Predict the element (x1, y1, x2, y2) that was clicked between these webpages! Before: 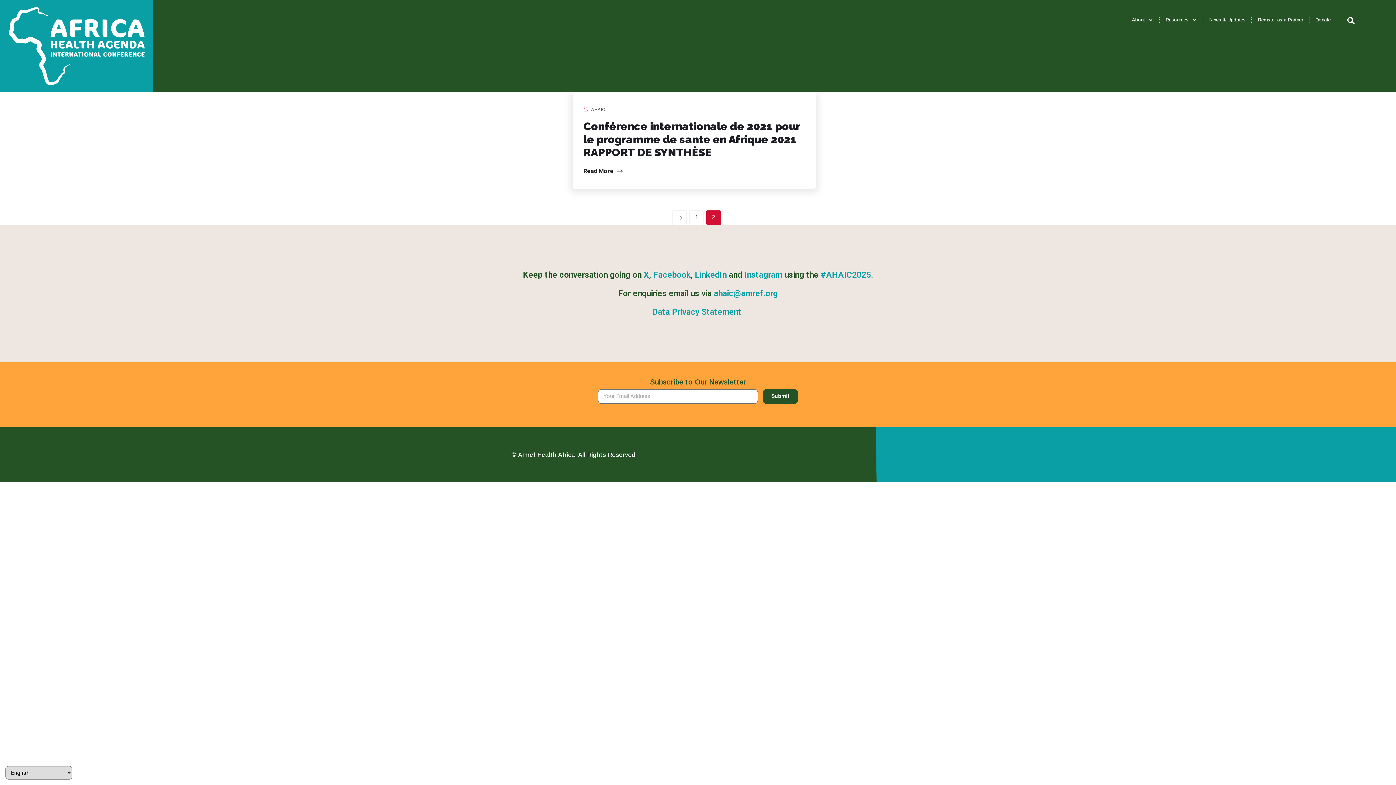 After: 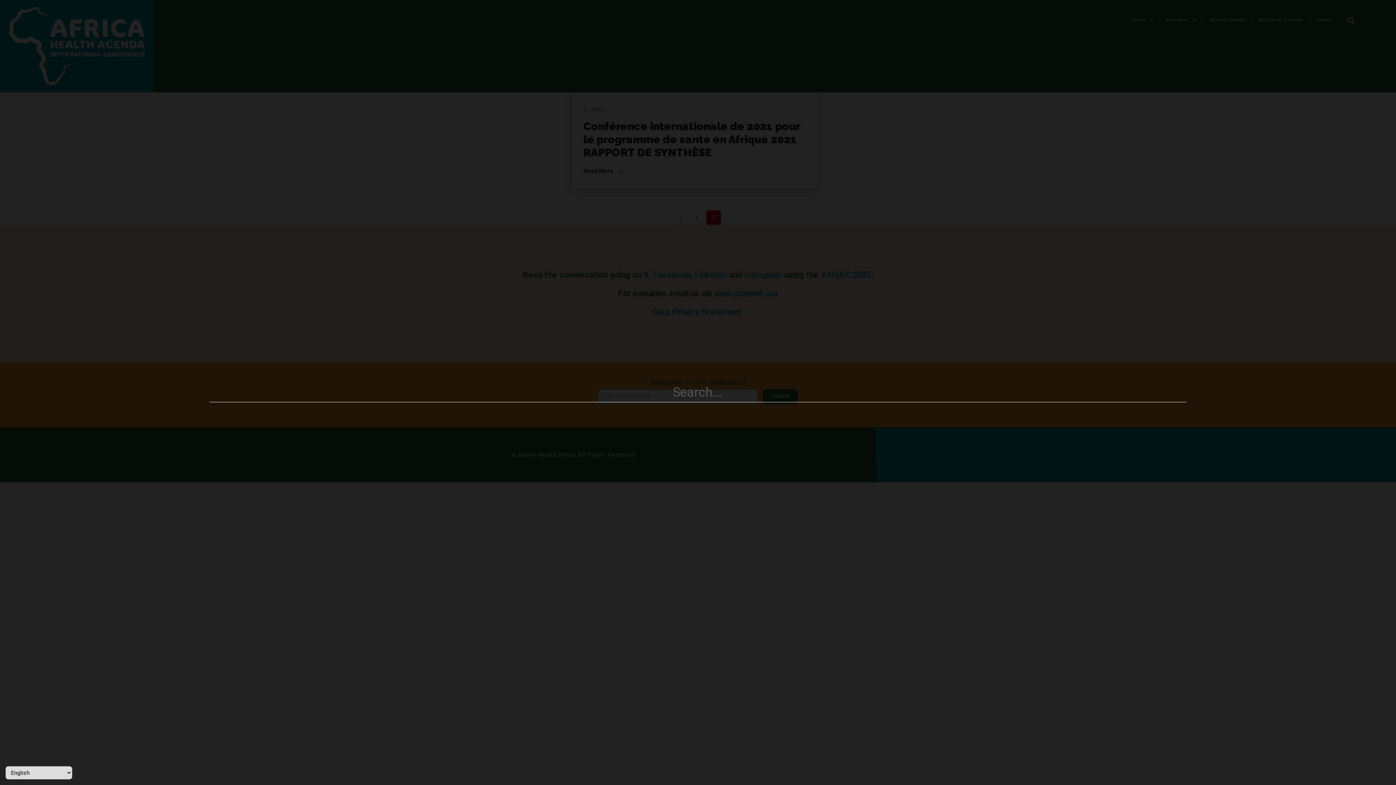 Action: label: Search bbox: (1344, 13, 1358, 28)